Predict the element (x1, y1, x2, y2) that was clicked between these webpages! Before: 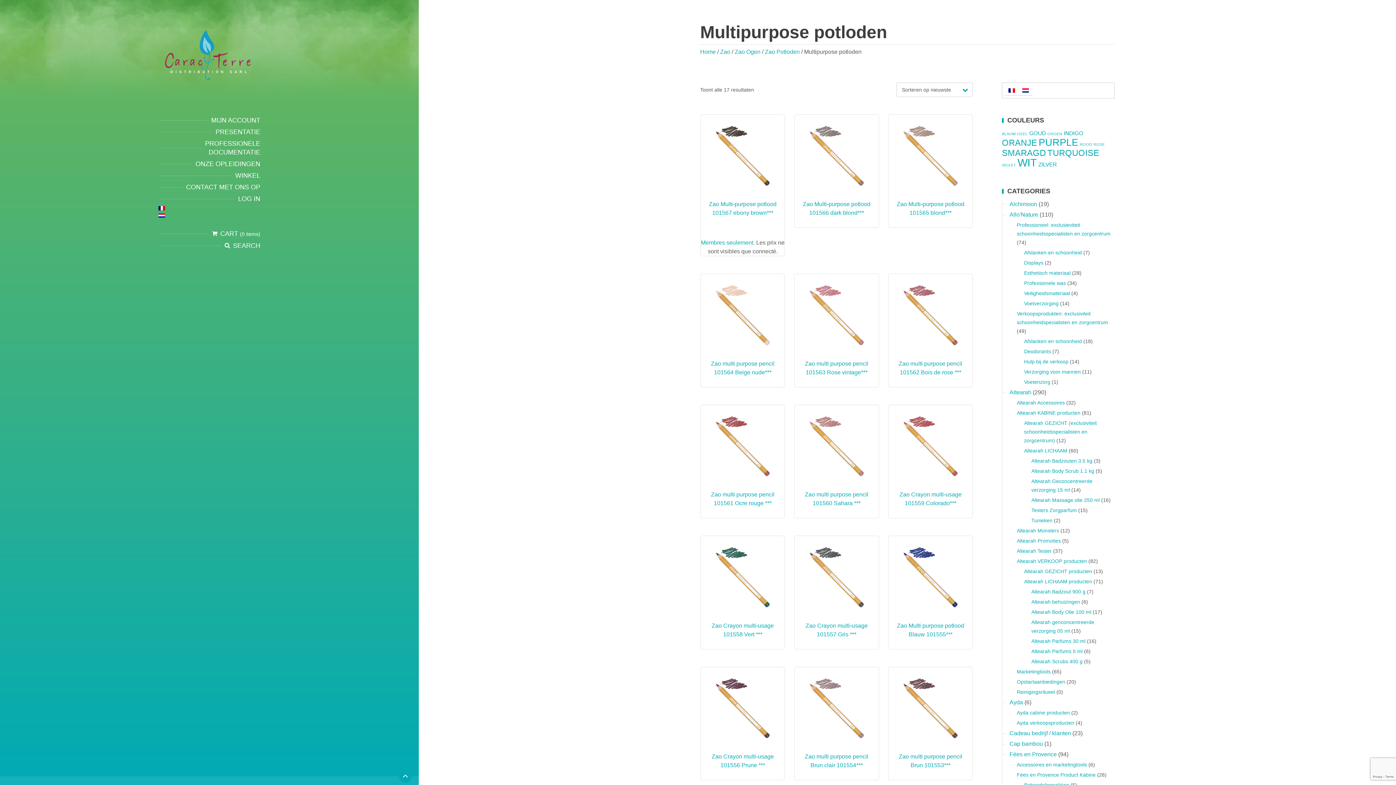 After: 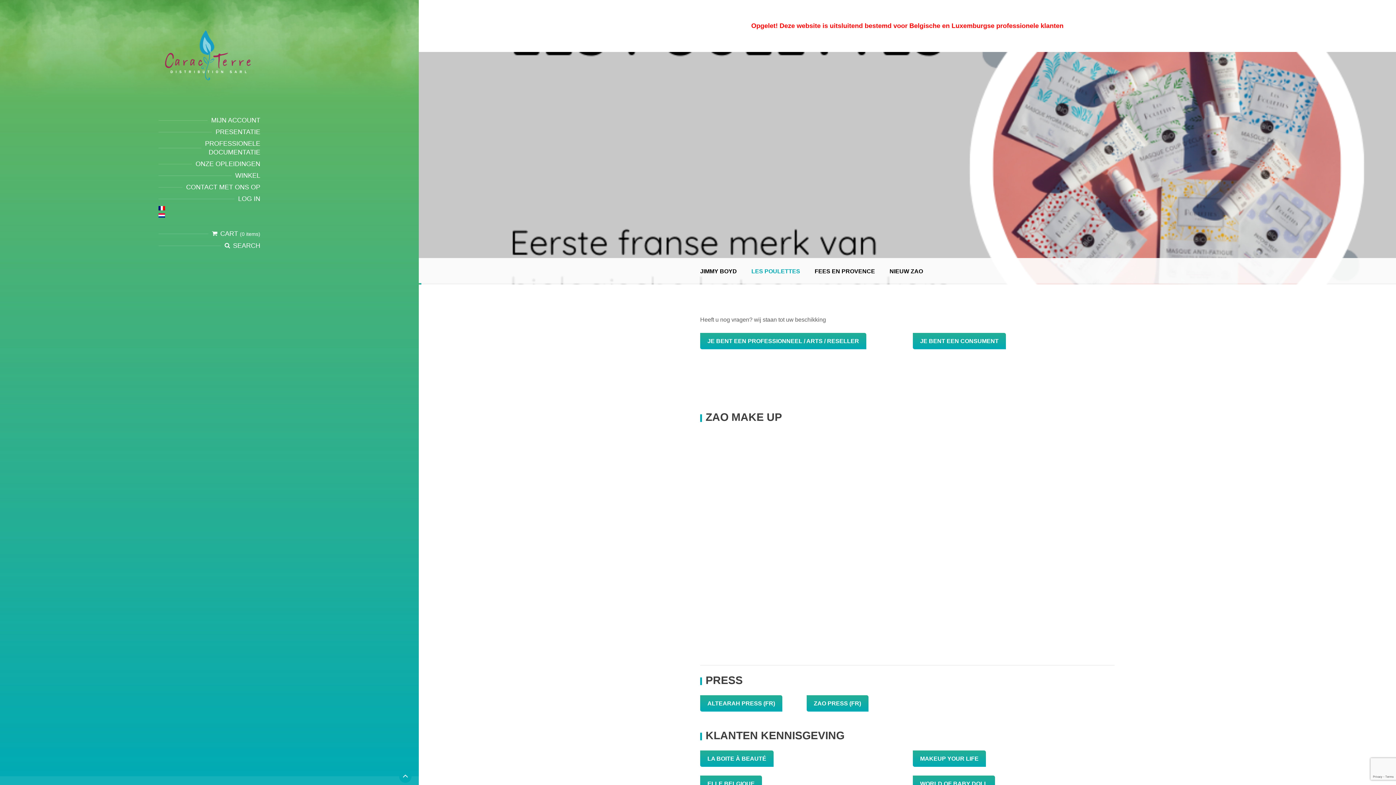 Action: bbox: (700, 48, 716, 55) label: Home